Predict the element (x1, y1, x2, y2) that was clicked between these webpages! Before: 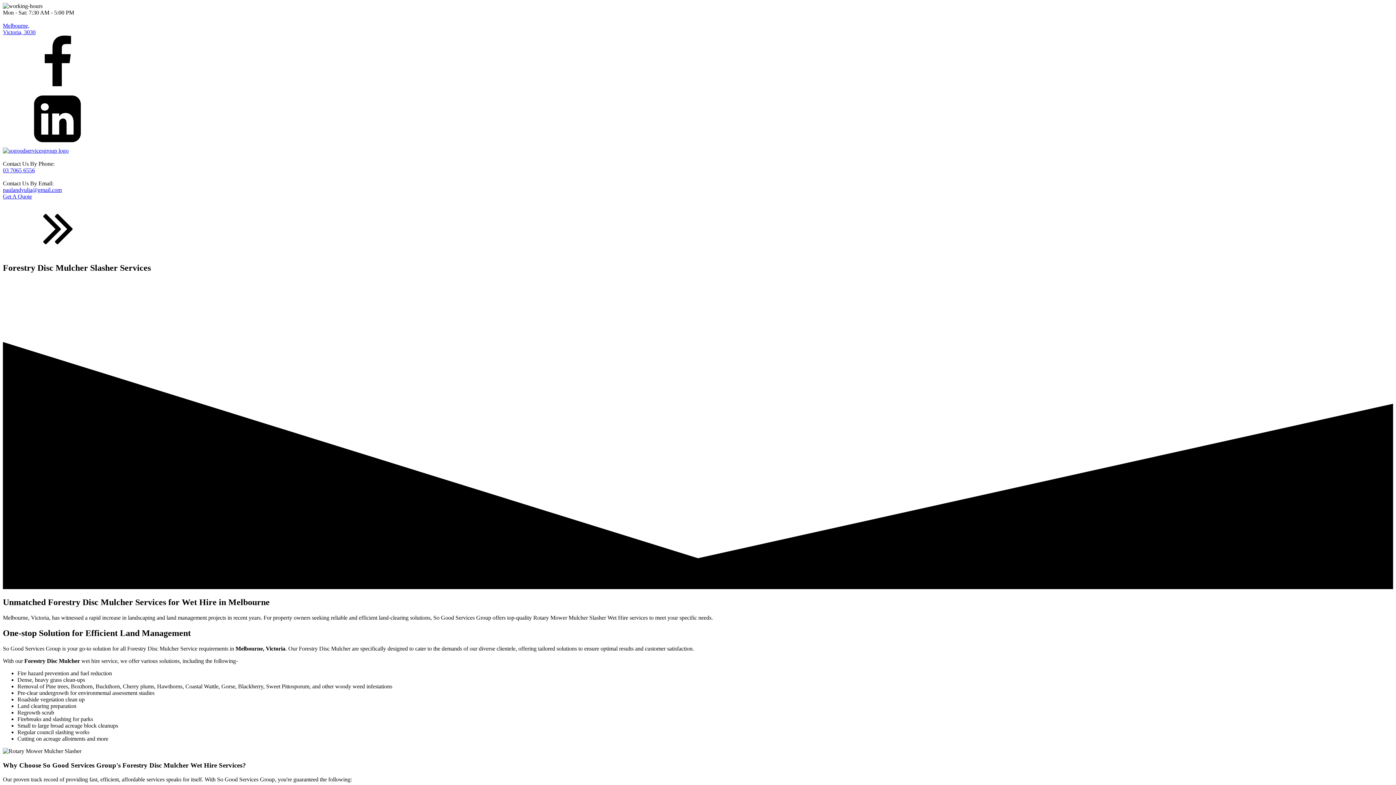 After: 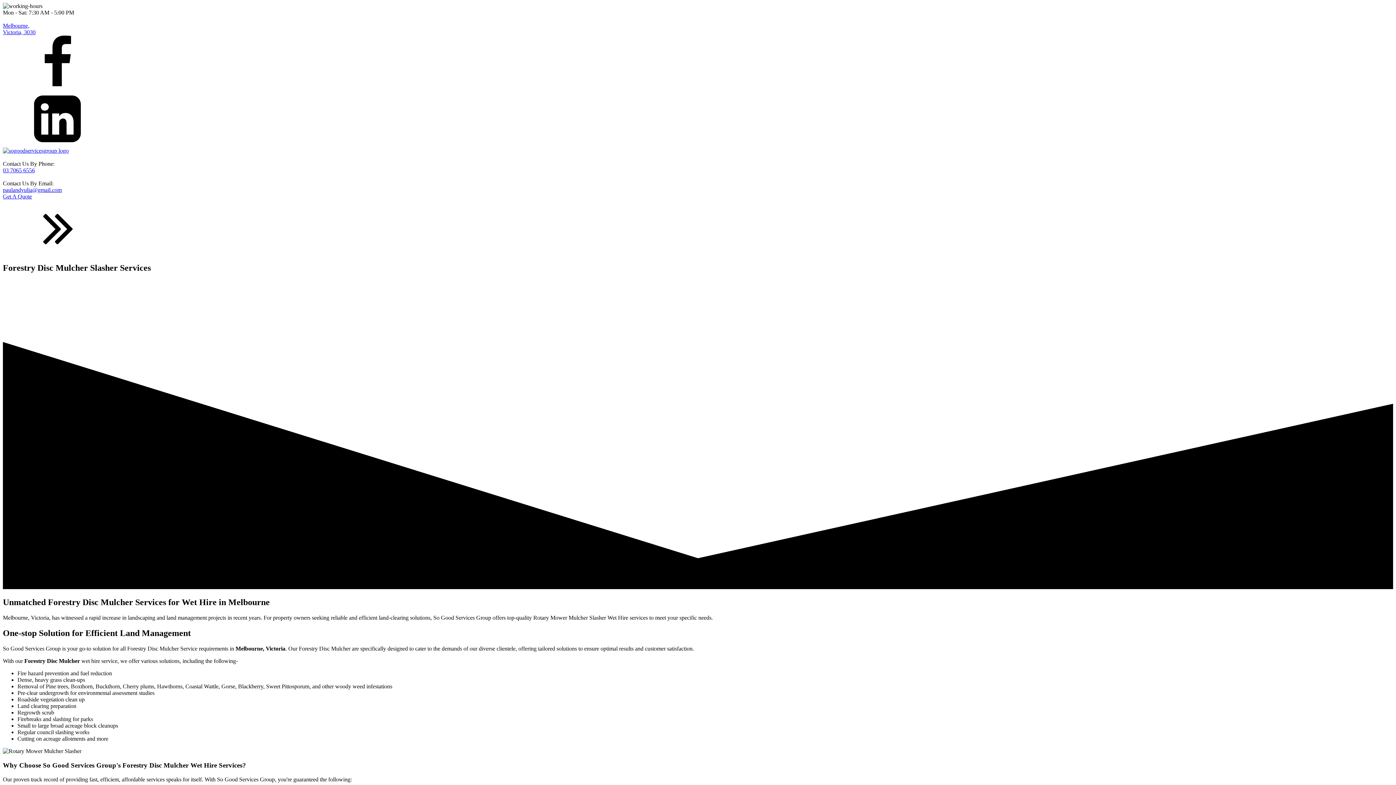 Action: label: Melbourne,
Victoria, 3030 bbox: (2, 22, 35, 35)